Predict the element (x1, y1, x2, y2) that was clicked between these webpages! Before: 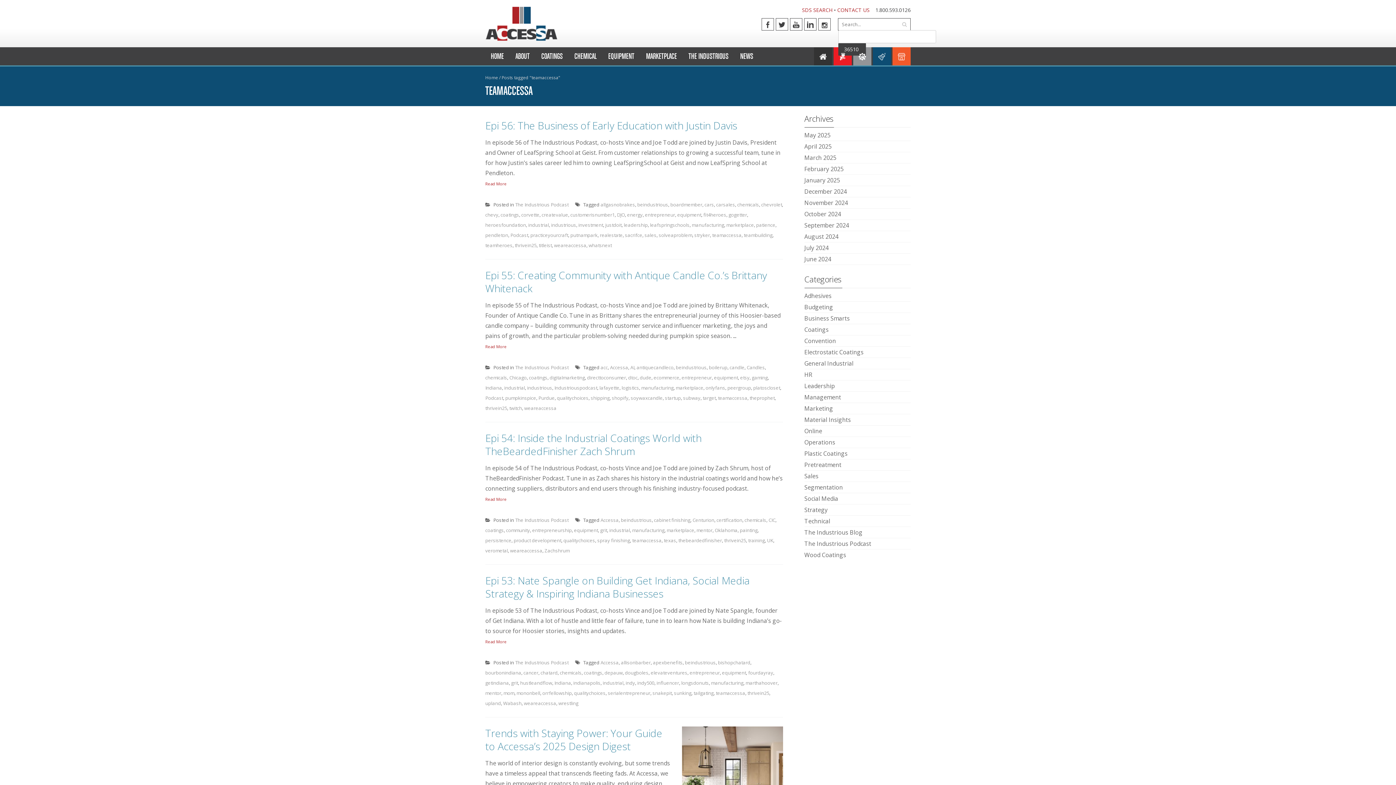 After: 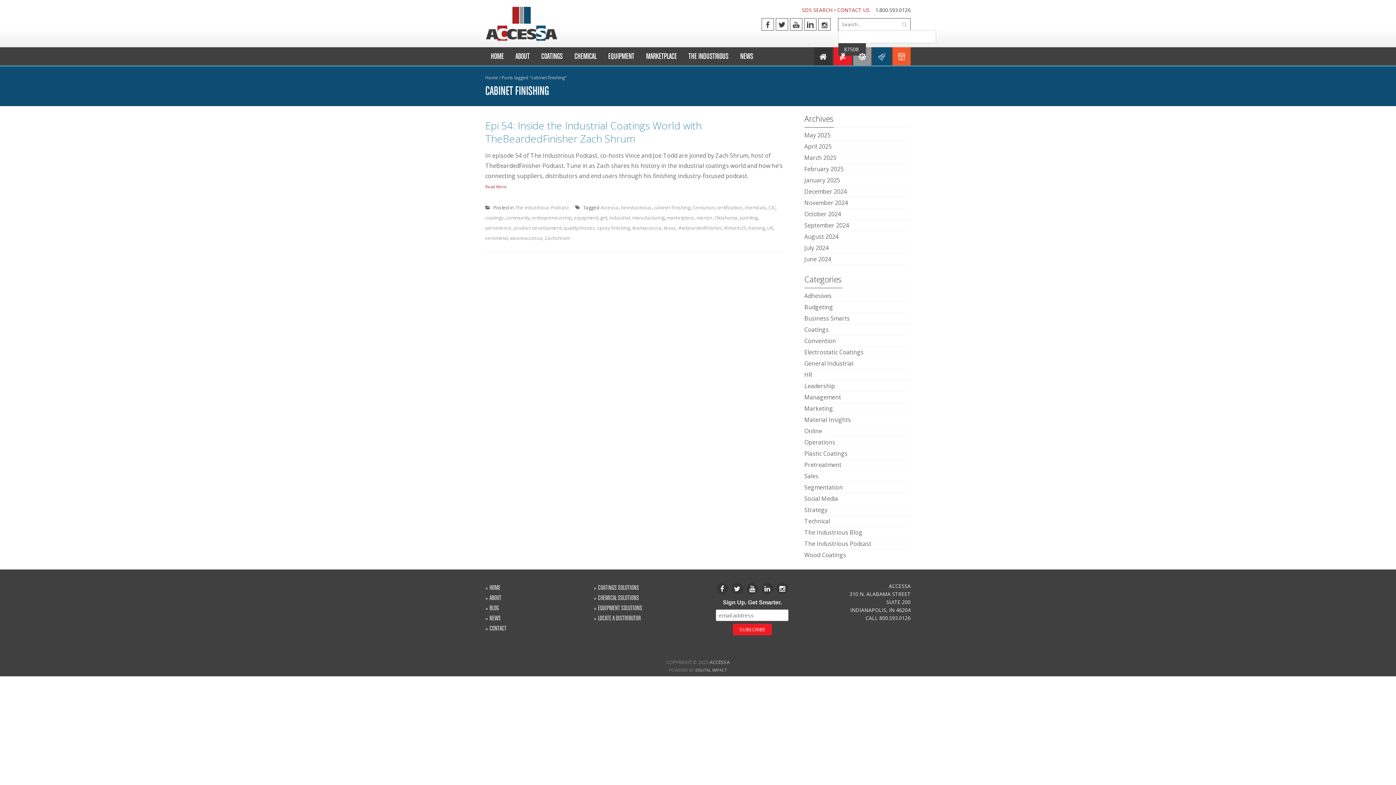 Action: bbox: (654, 517, 690, 523) label: cabinet finishing